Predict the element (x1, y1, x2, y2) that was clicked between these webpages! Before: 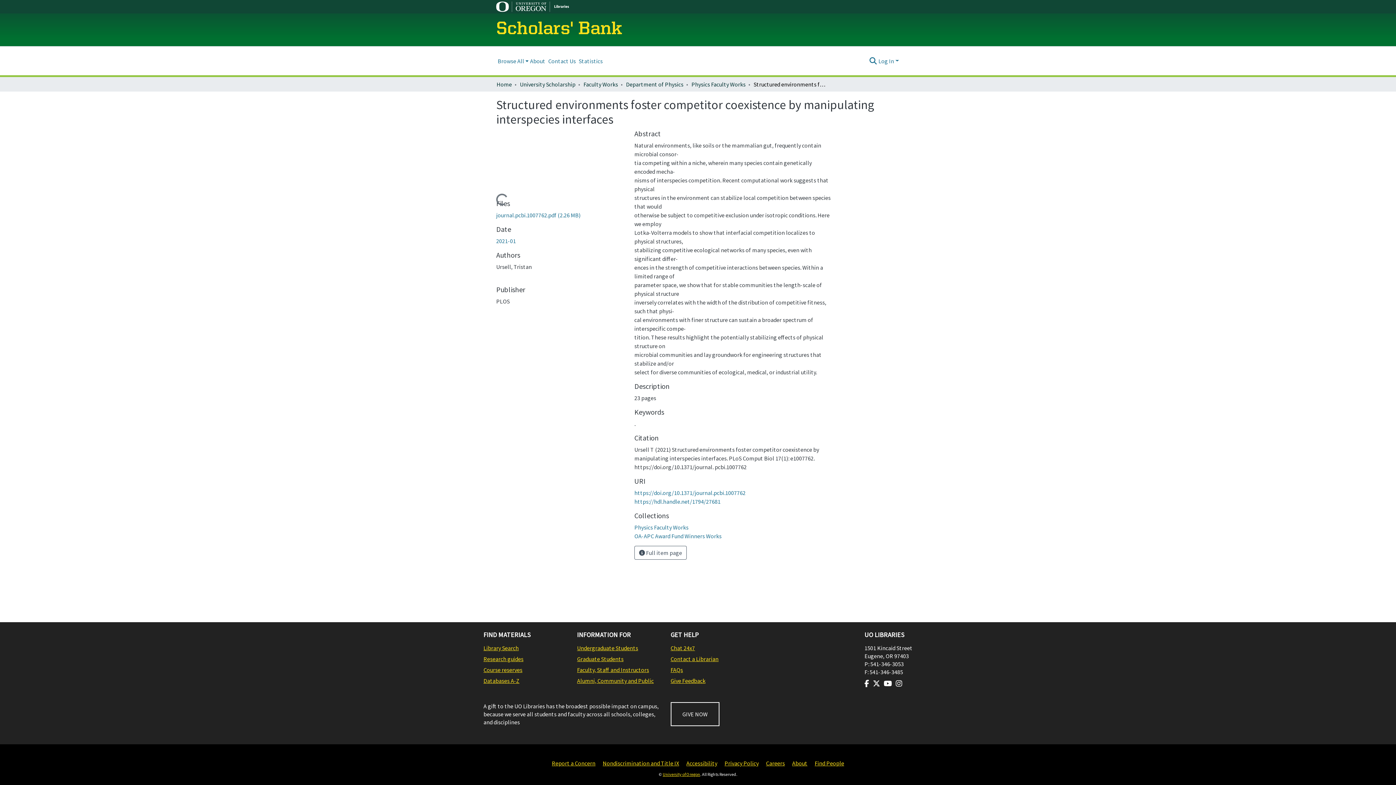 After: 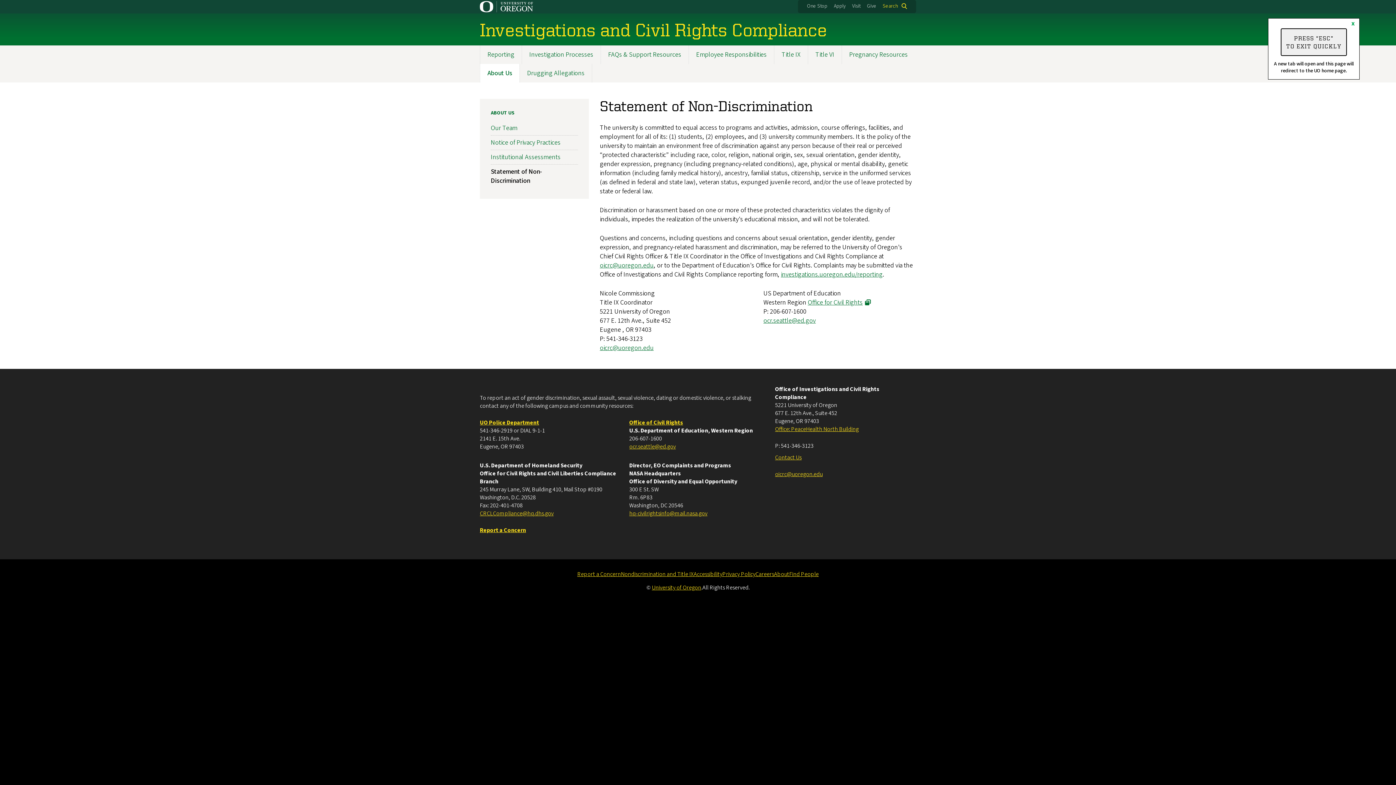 Action: bbox: (602, 759, 679, 768) label: Nondiscrimination and Title IX